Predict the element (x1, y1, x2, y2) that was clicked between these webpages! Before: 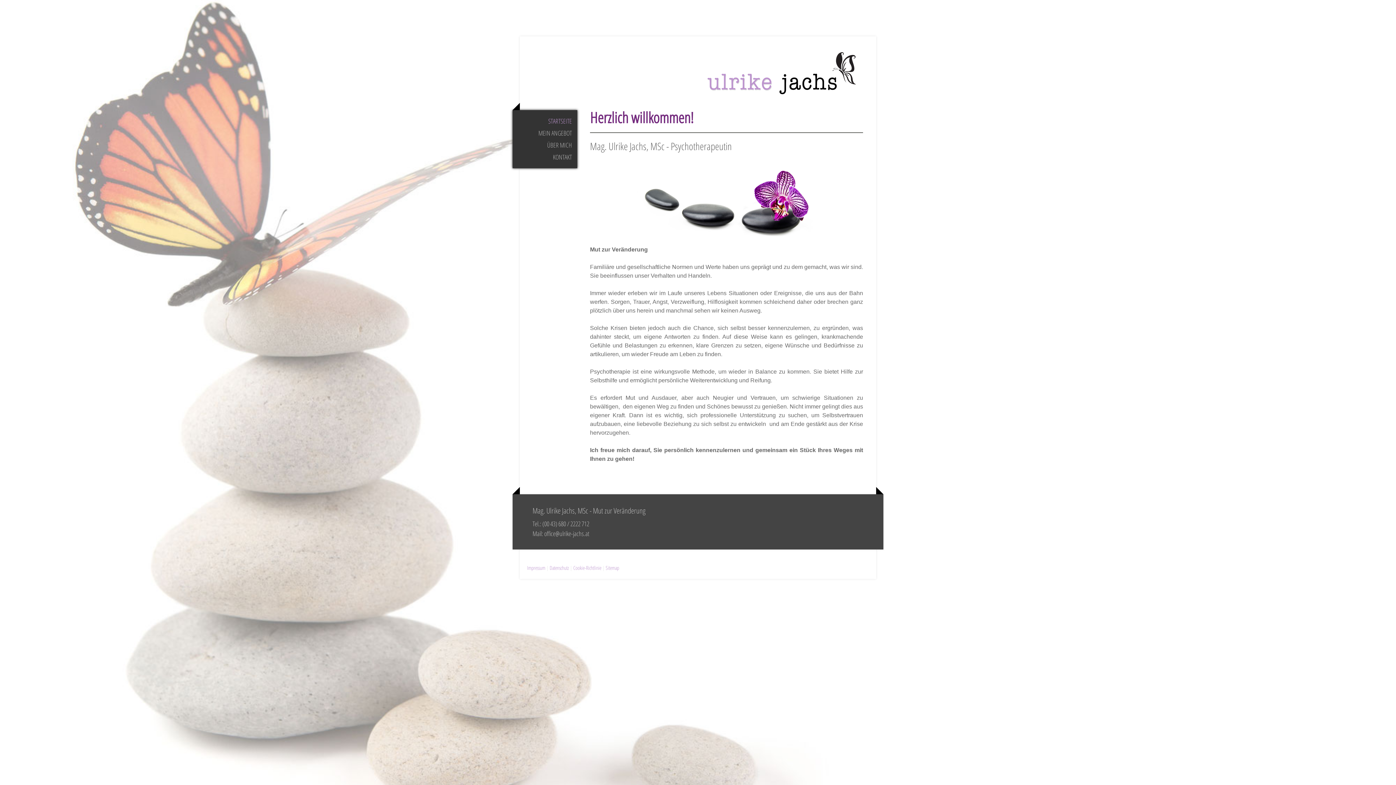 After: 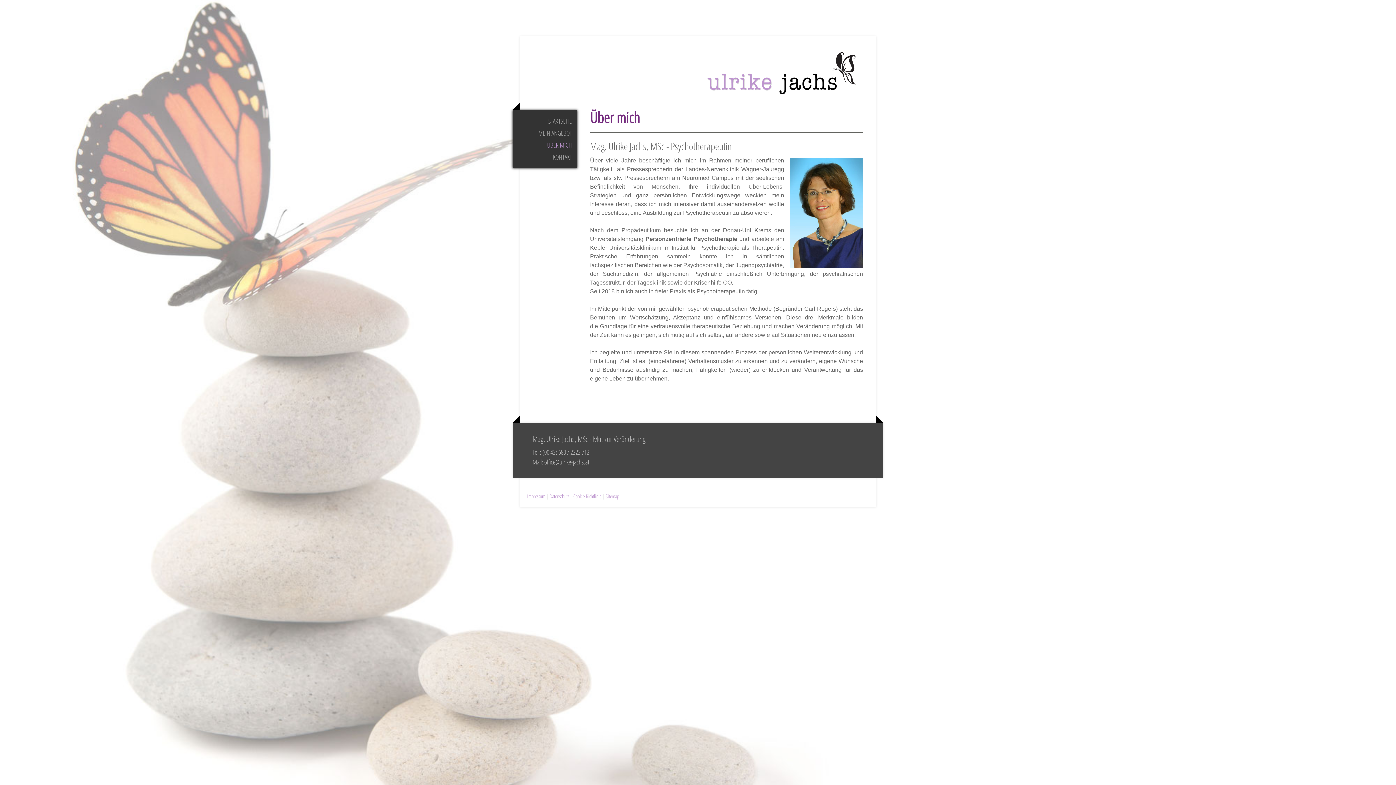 Action: label: ÜBER MICH bbox: (512, 139, 577, 151)